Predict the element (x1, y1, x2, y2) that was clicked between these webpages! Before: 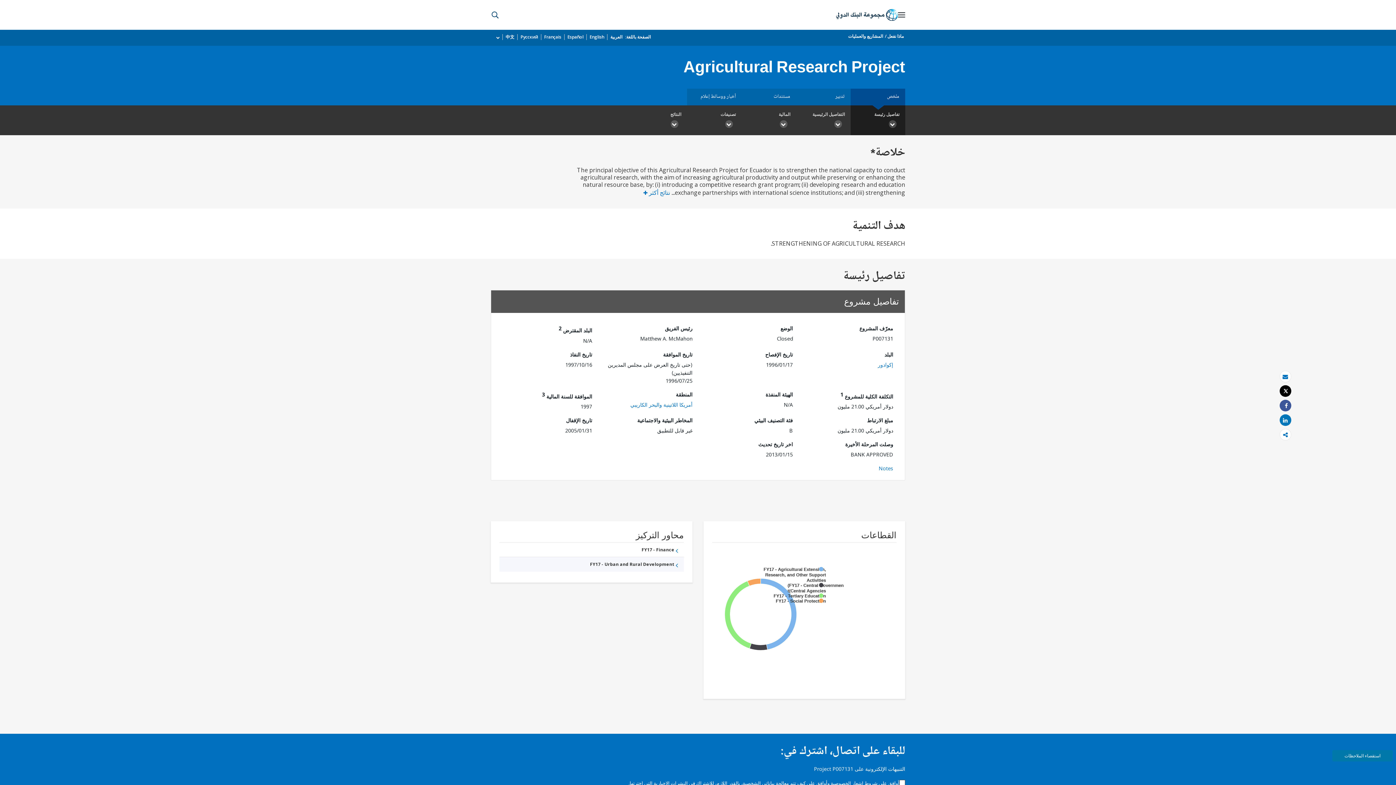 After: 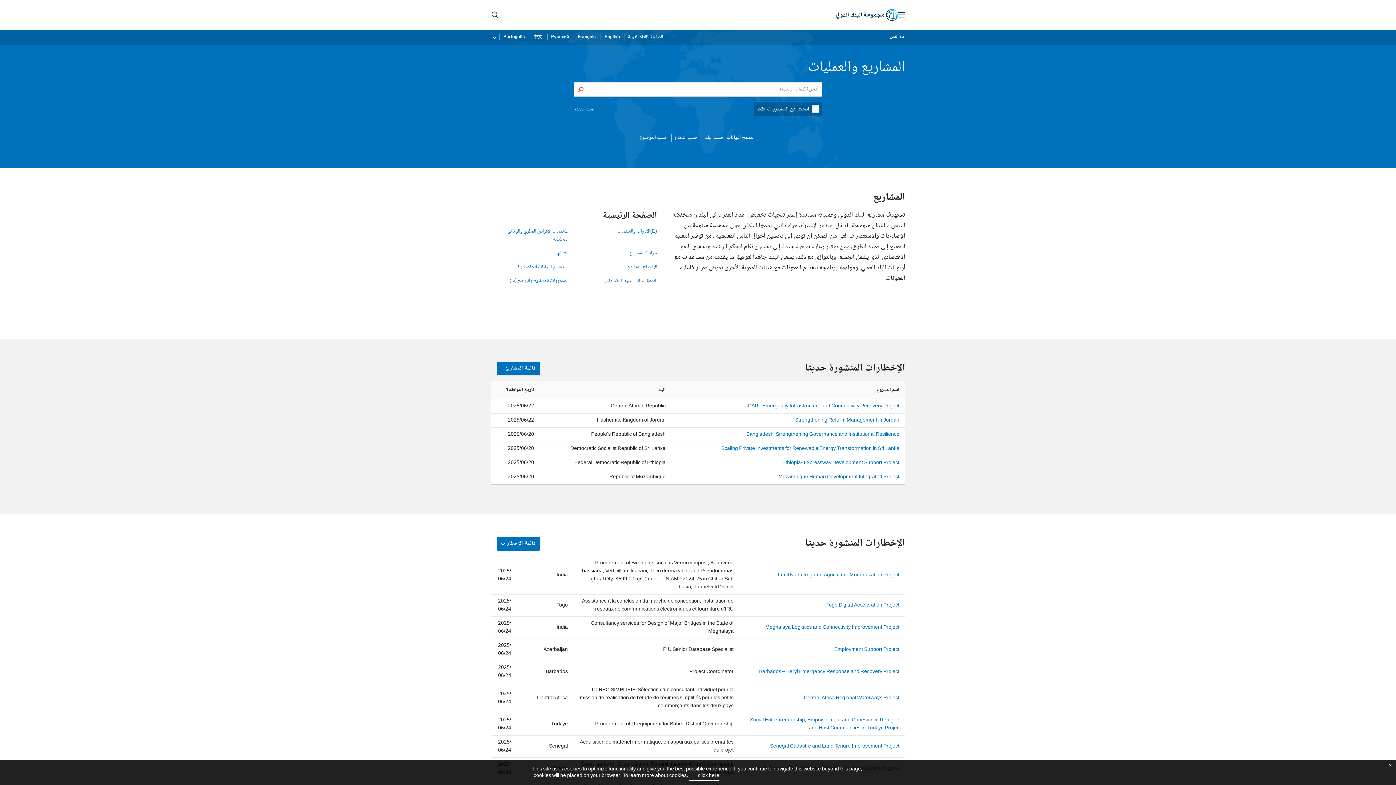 Action: label: المشاريع والعمليات bbox: (848, 33, 883, 39)